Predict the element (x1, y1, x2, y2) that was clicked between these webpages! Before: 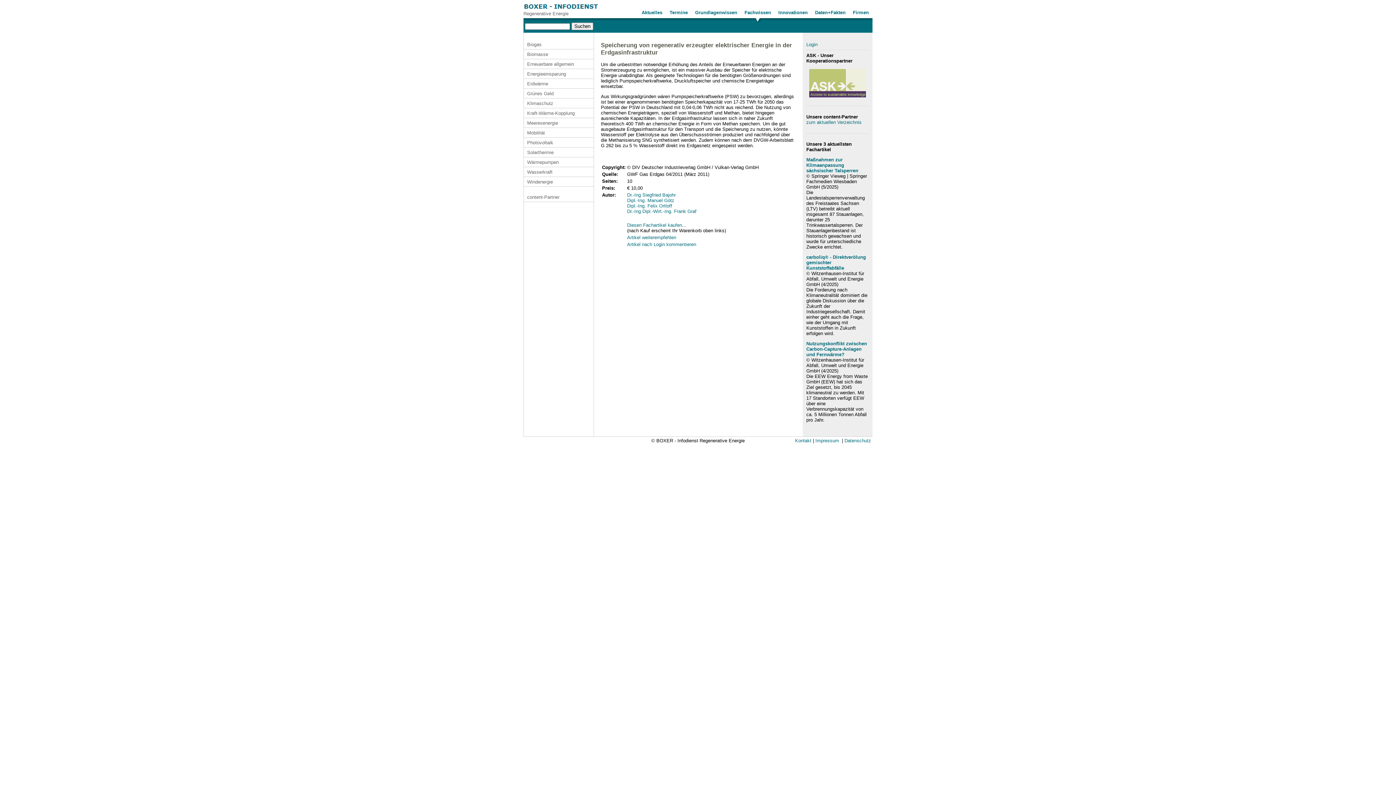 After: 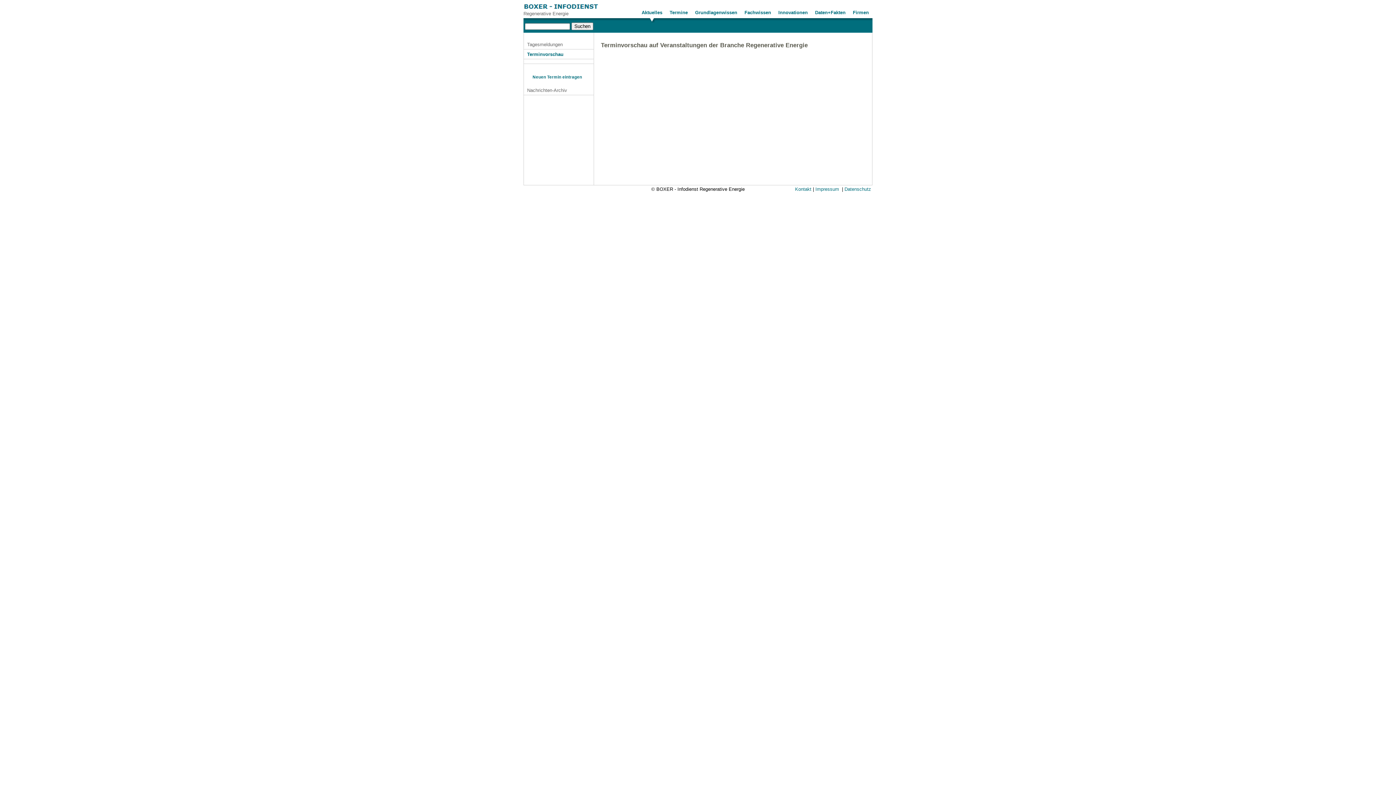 Action: label: Termine bbox: (669, 9, 688, 15)